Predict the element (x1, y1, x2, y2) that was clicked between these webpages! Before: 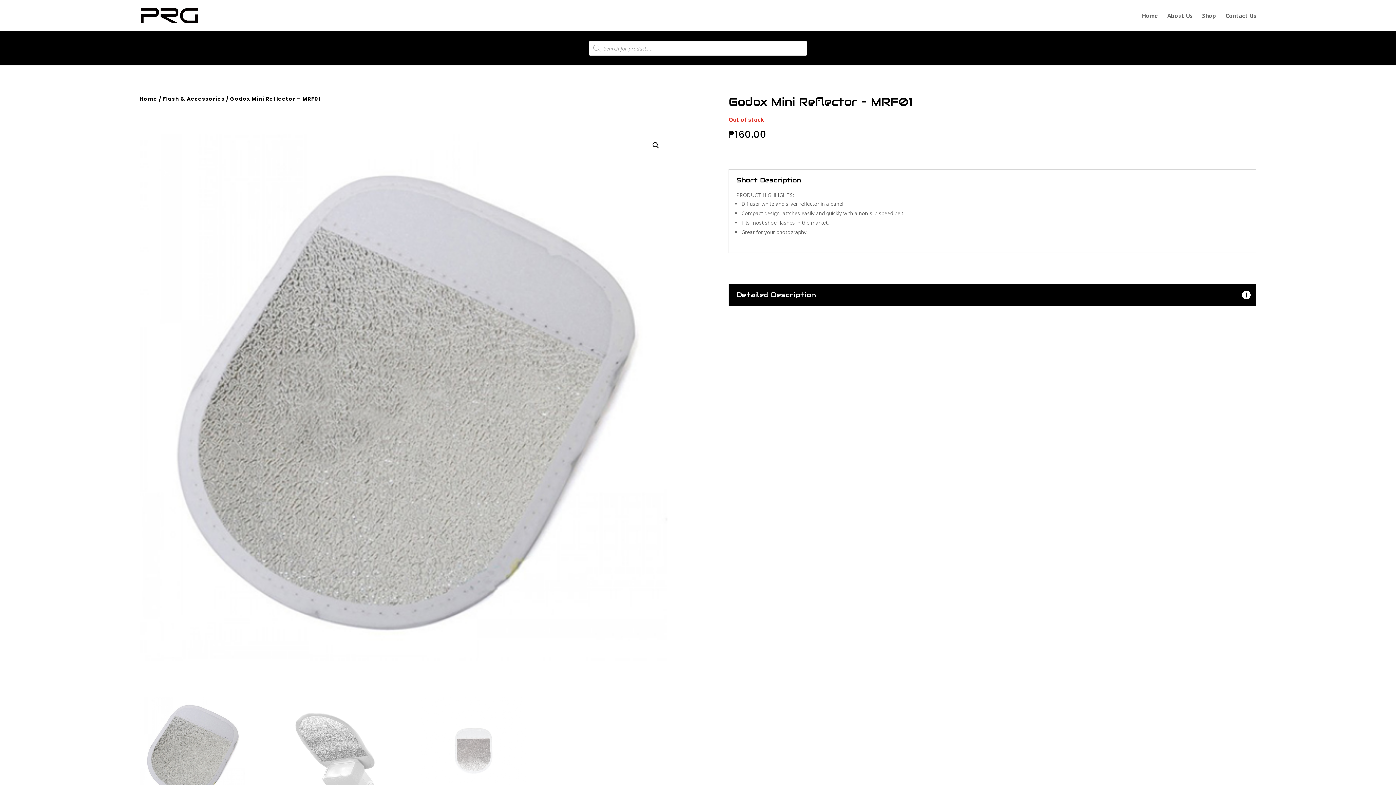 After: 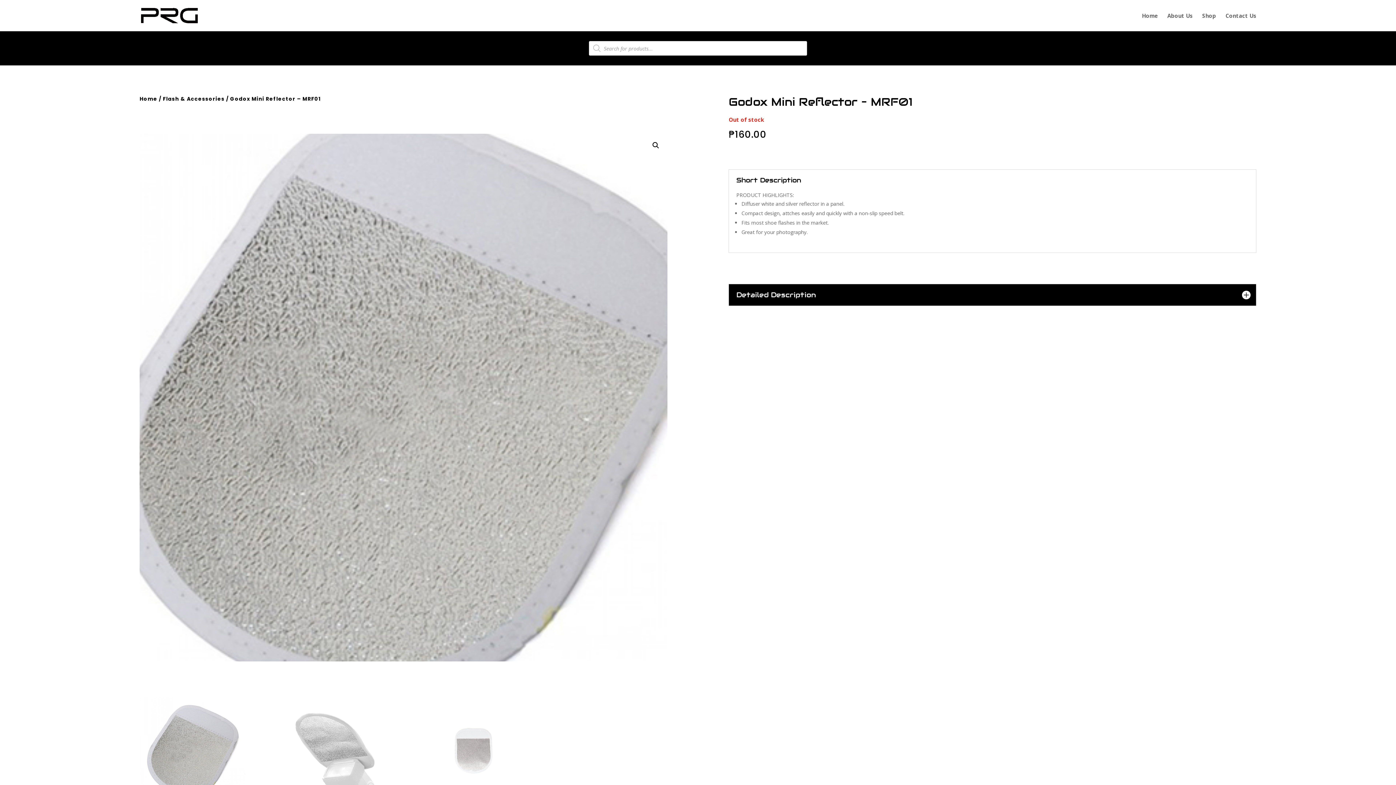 Action: bbox: (139, 133, 667, 661)